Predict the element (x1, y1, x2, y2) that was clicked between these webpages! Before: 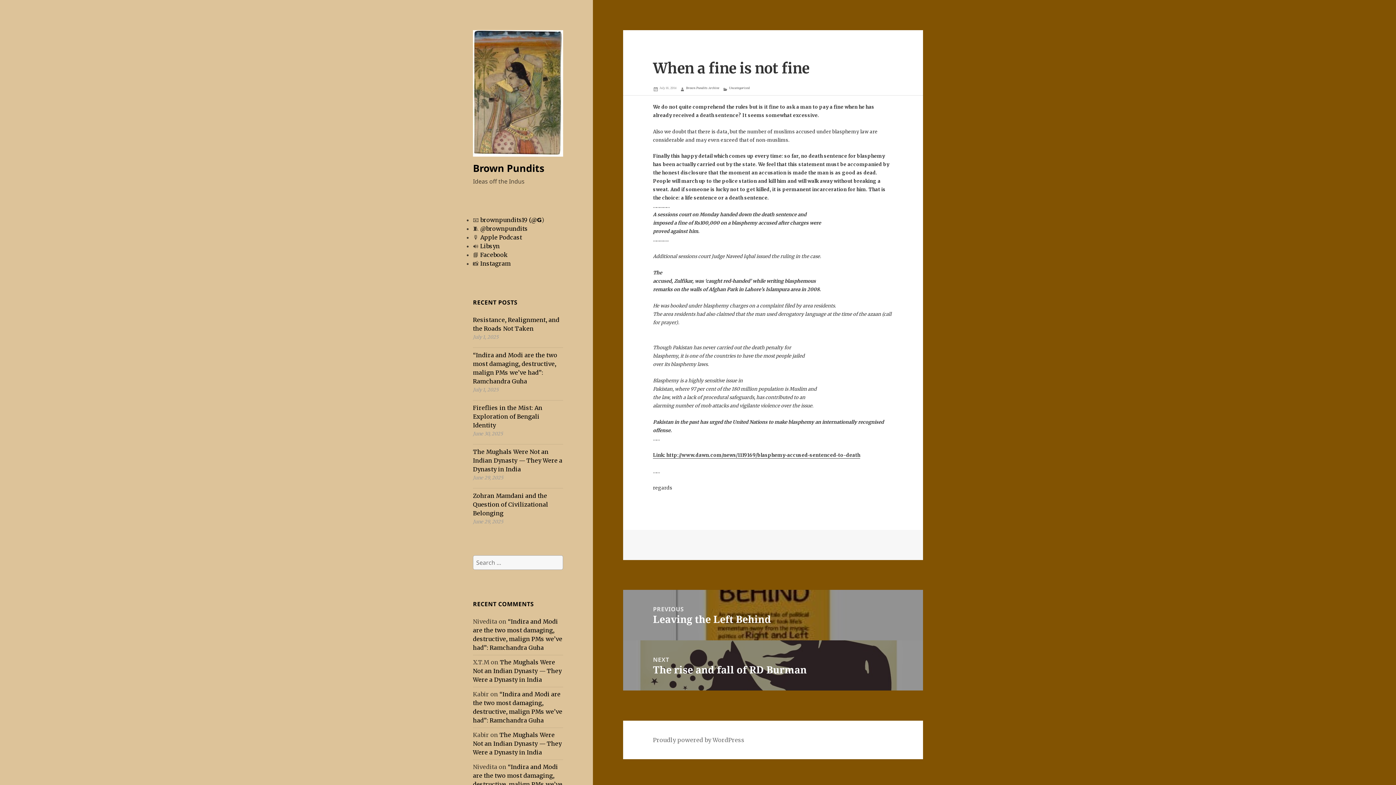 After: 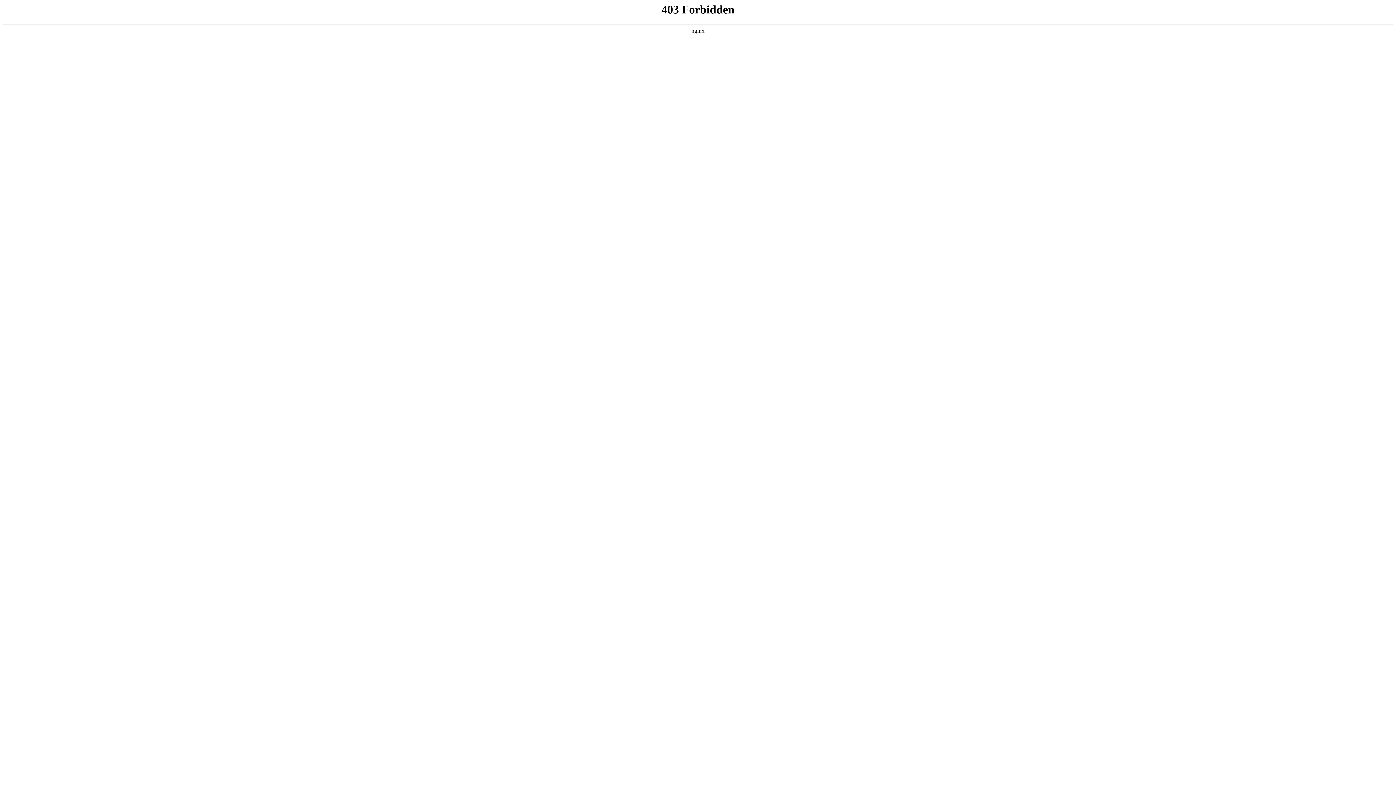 Action: bbox: (653, 736, 744, 744) label: Proudly powered by WordPress